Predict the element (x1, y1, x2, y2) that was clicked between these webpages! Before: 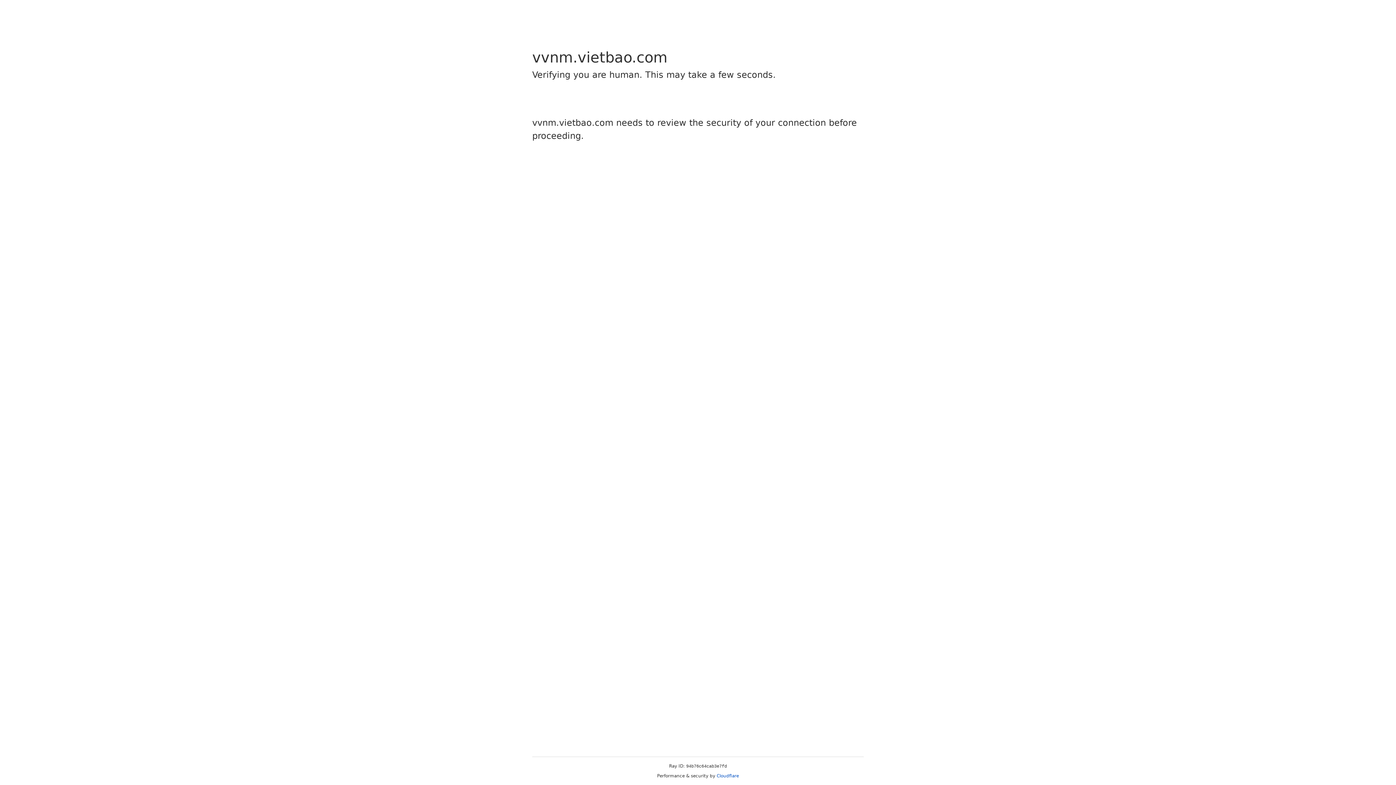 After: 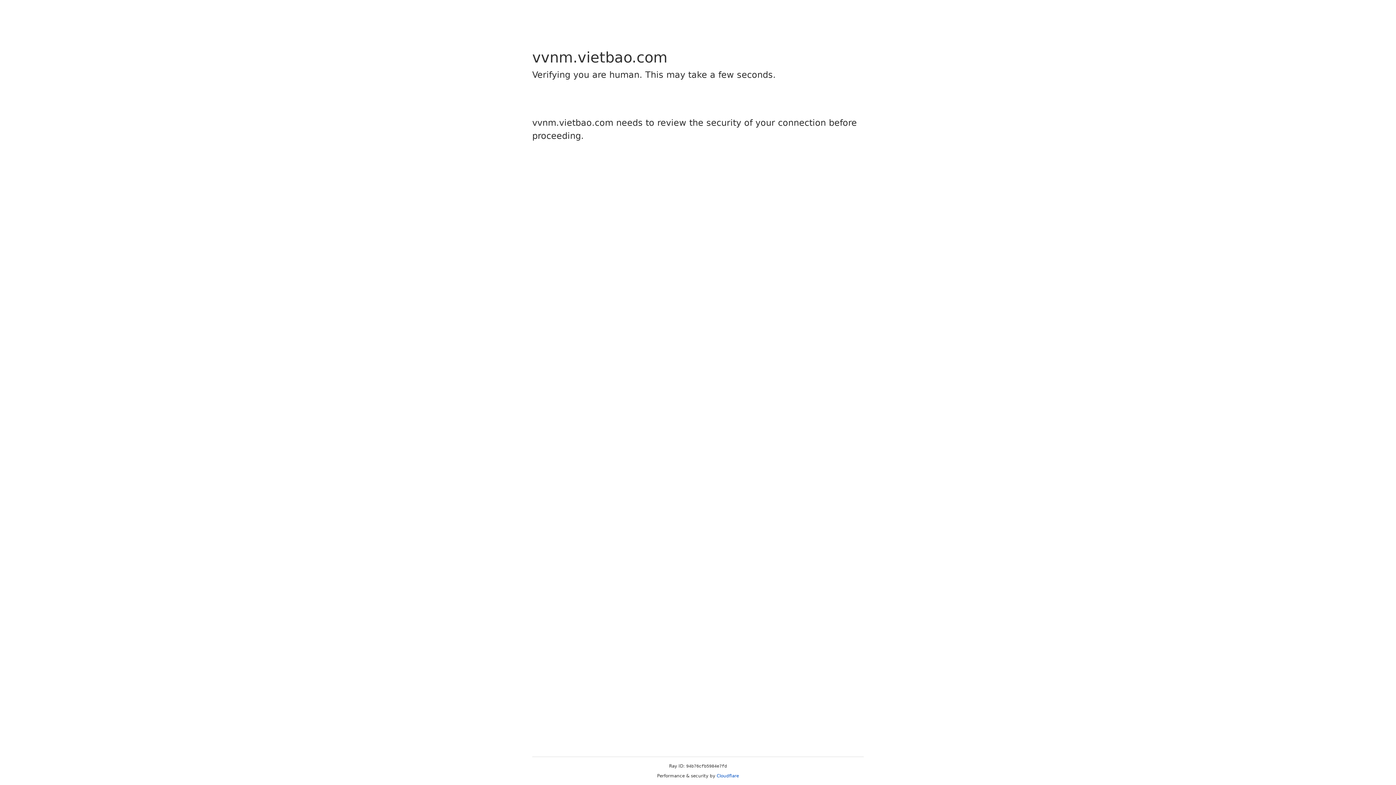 Action: label: Cloudflare bbox: (716, 773, 739, 778)